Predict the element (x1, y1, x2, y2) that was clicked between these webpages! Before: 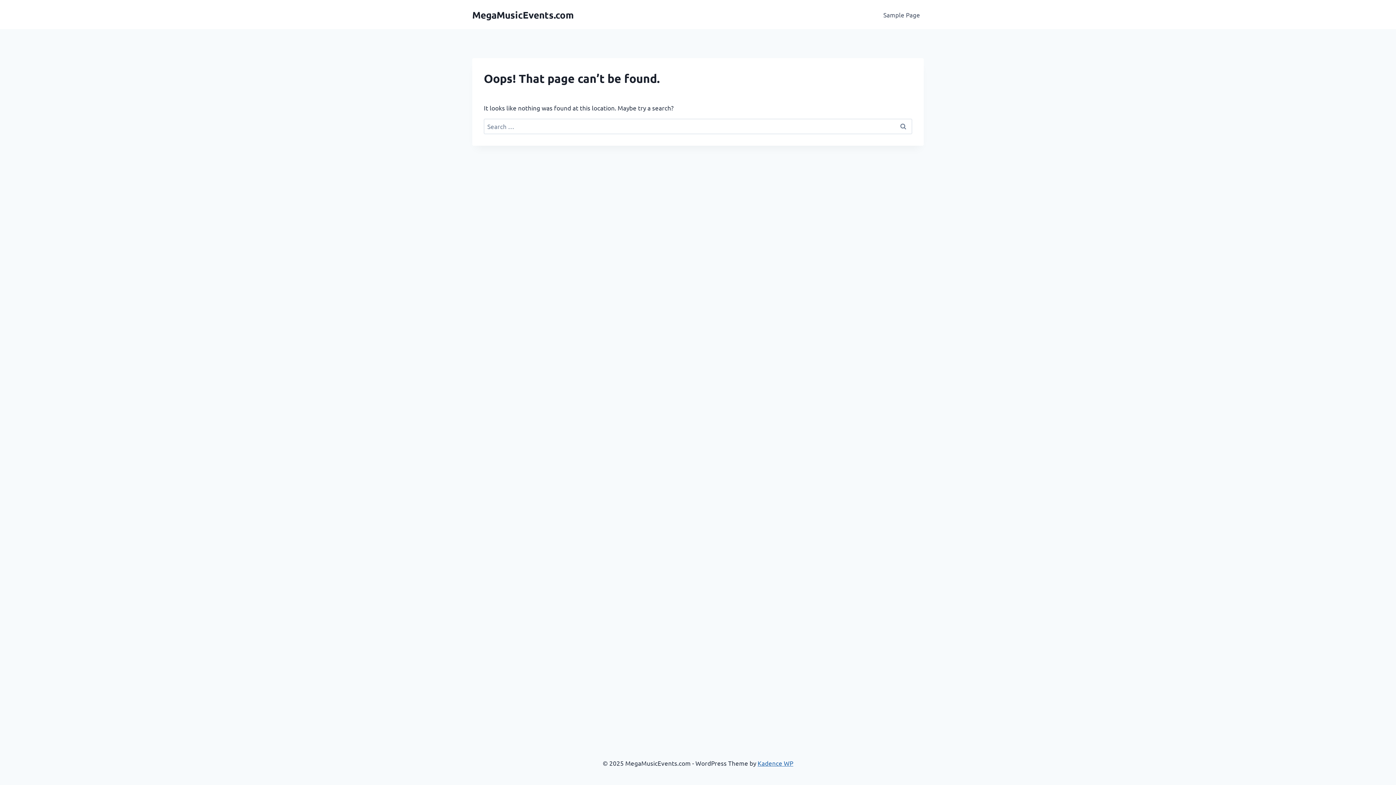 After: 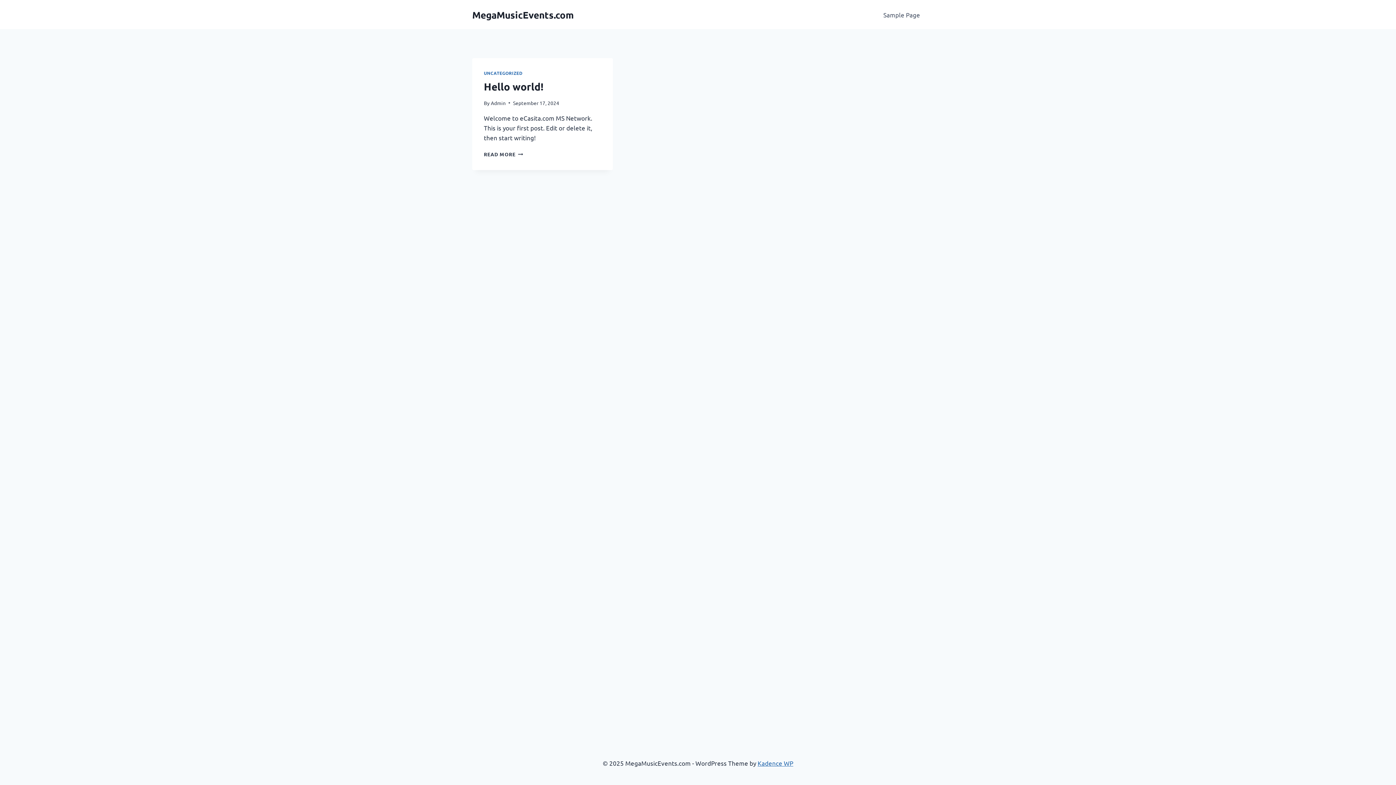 Action: label: MegaMusicEvents.com bbox: (472, 8, 573, 20)